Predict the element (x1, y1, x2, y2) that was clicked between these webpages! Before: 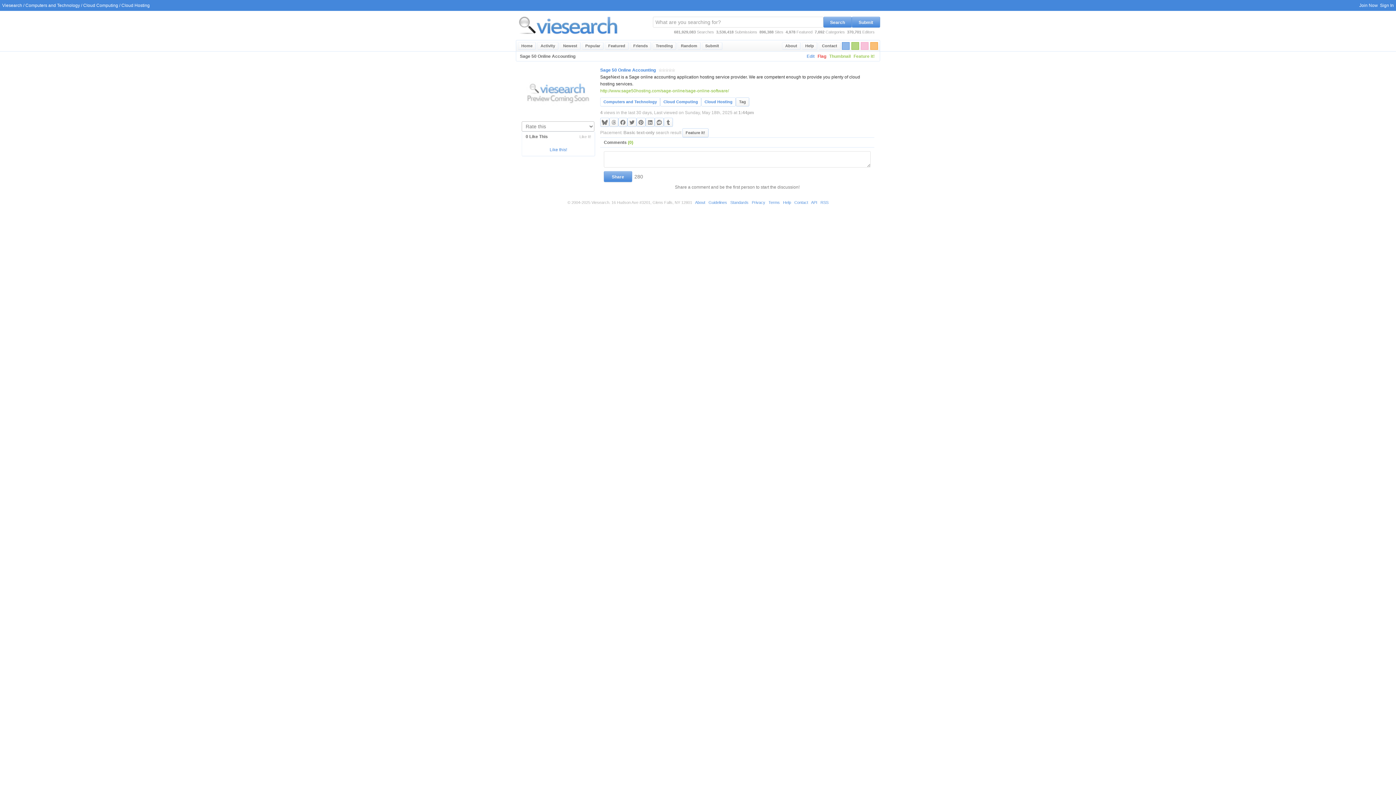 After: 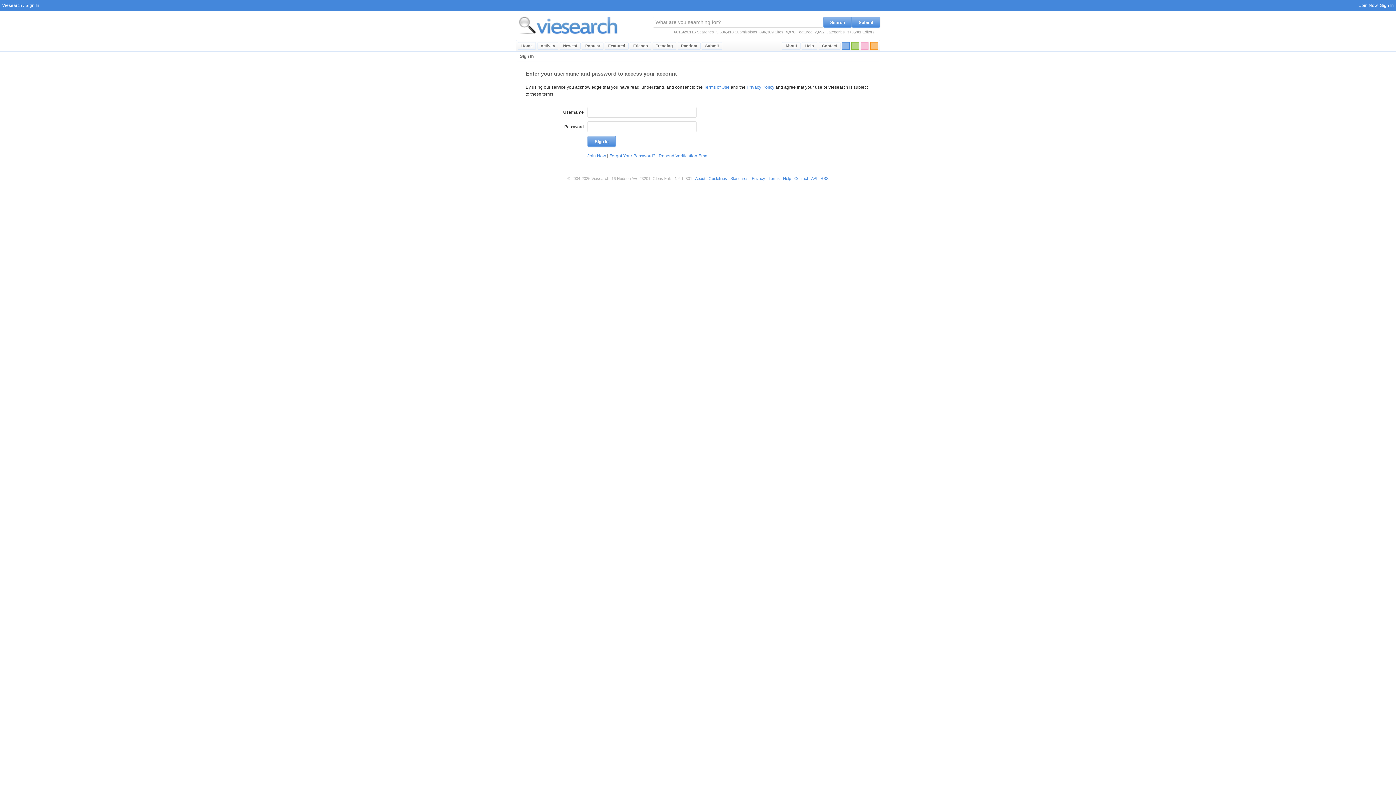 Action: bbox: (579, 132, 591, 141) label: Like It!